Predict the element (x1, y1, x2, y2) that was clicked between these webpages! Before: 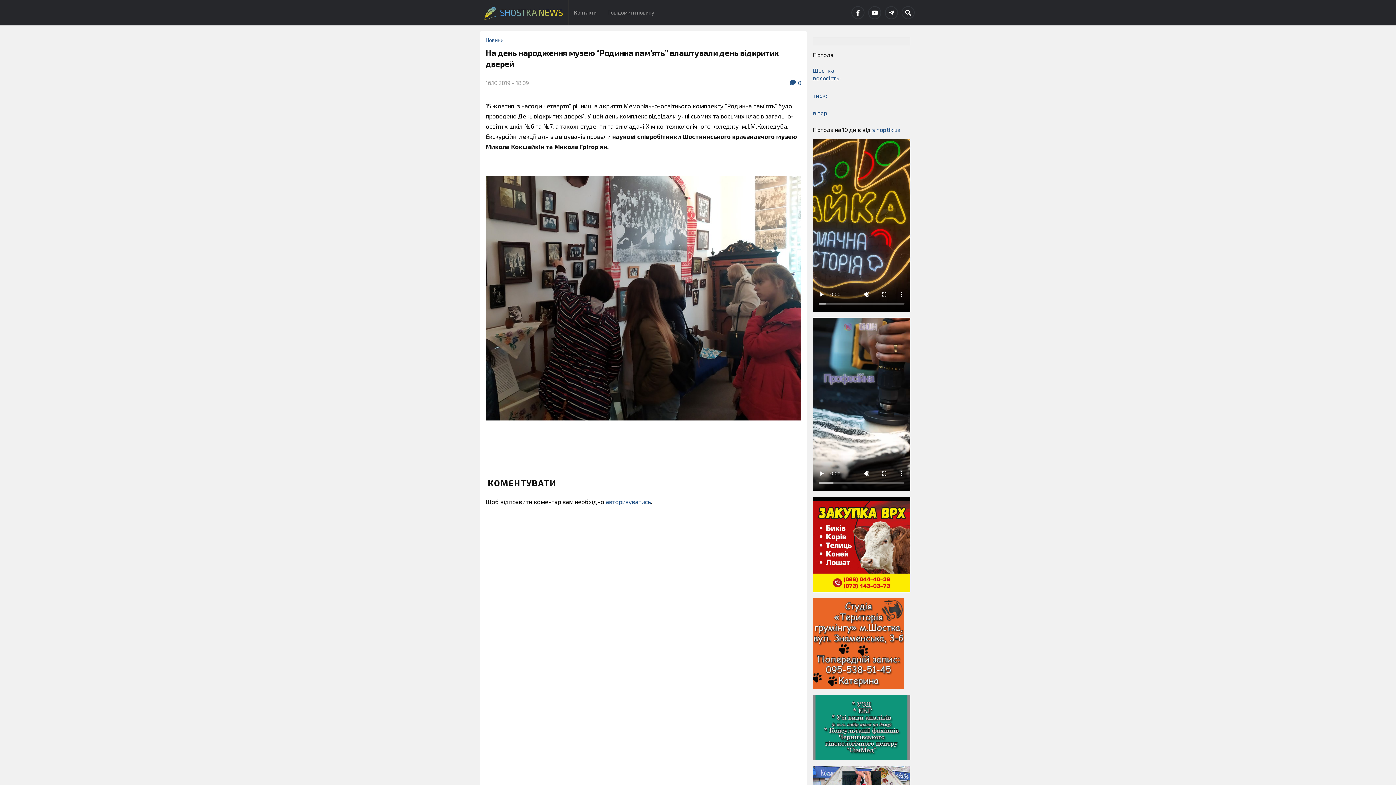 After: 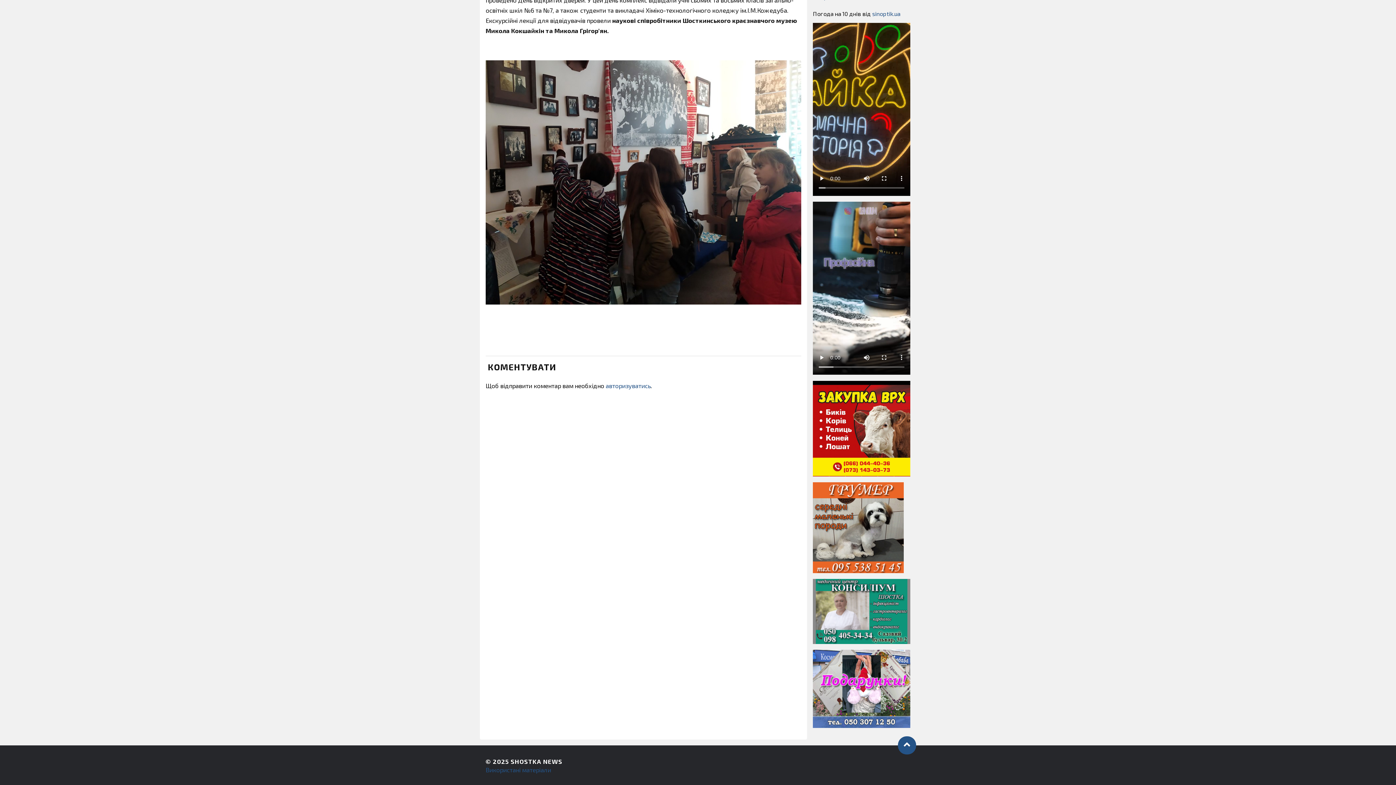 Action: bbox: (790, 79, 801, 86) label: 0